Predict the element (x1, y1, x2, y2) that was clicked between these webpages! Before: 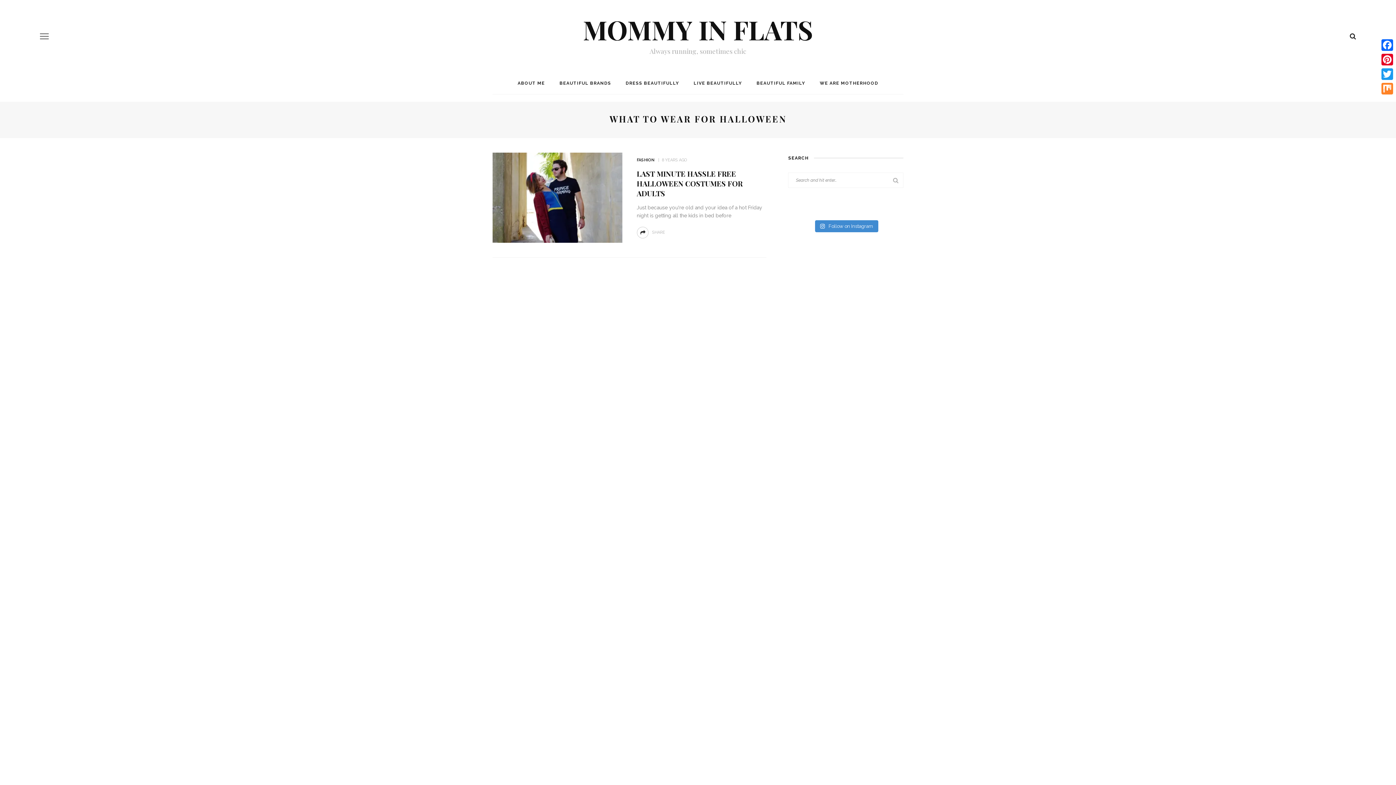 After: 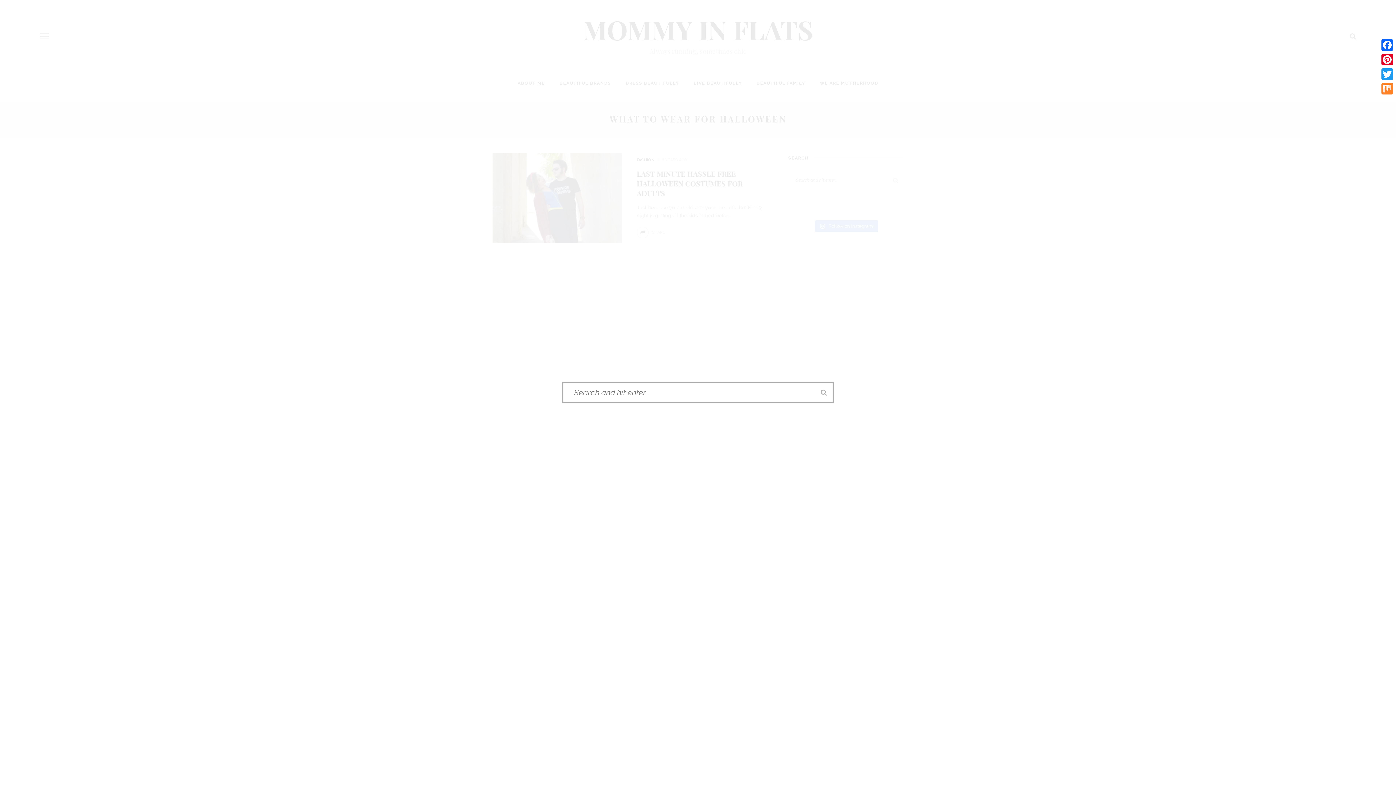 Action: bbox: (1346, 28, 1360, 43)